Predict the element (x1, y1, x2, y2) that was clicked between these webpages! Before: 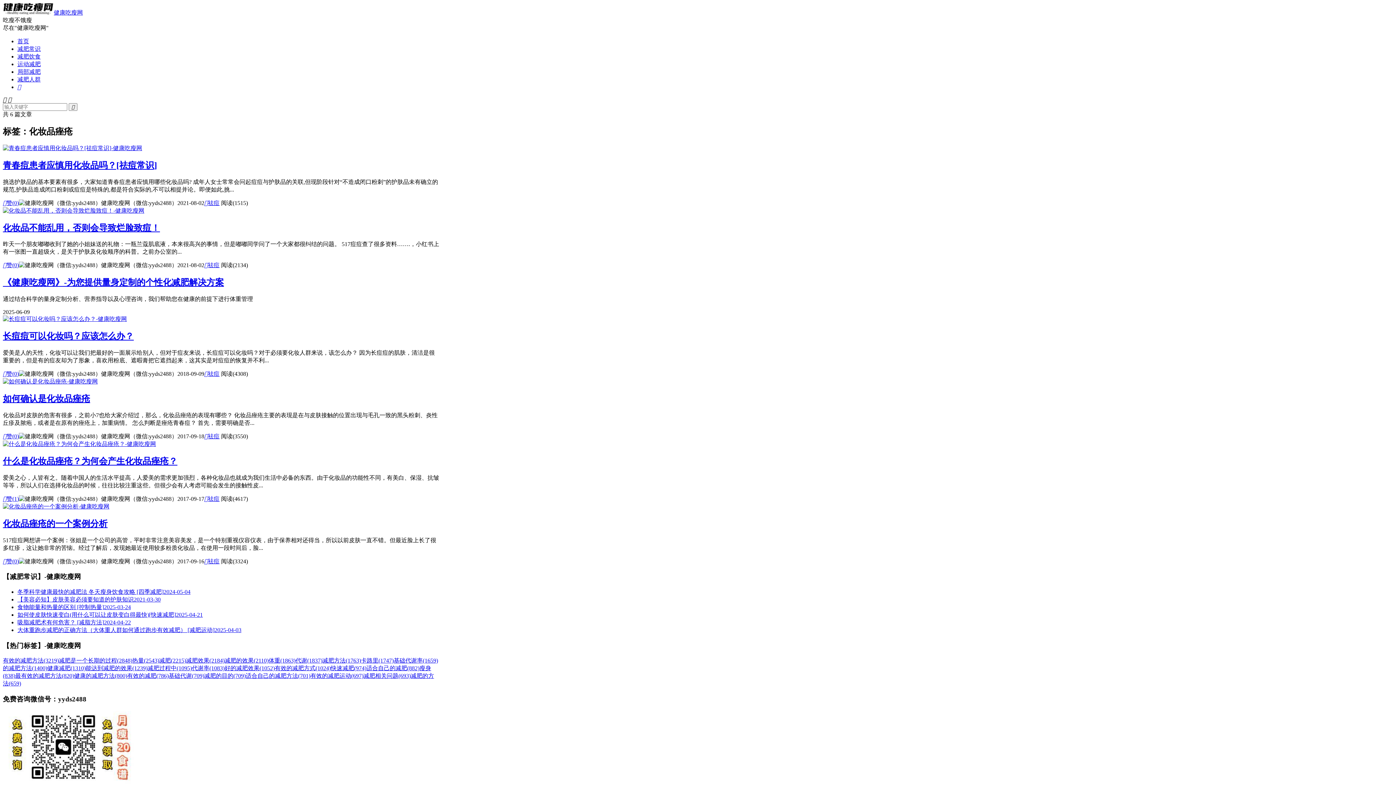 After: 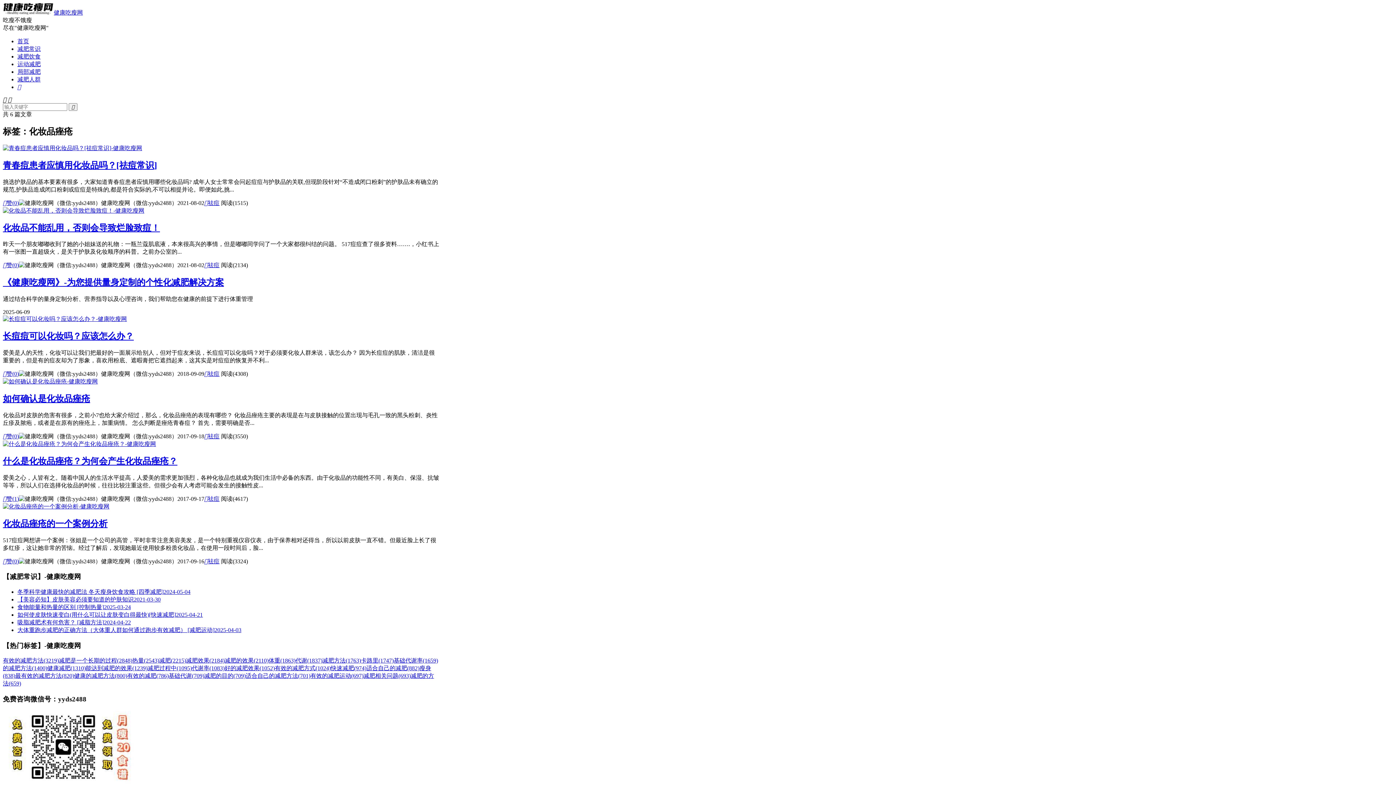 Action: label: 长痘痘可以化妆吗？应该怎么办？ bbox: (2, 331, 133, 341)